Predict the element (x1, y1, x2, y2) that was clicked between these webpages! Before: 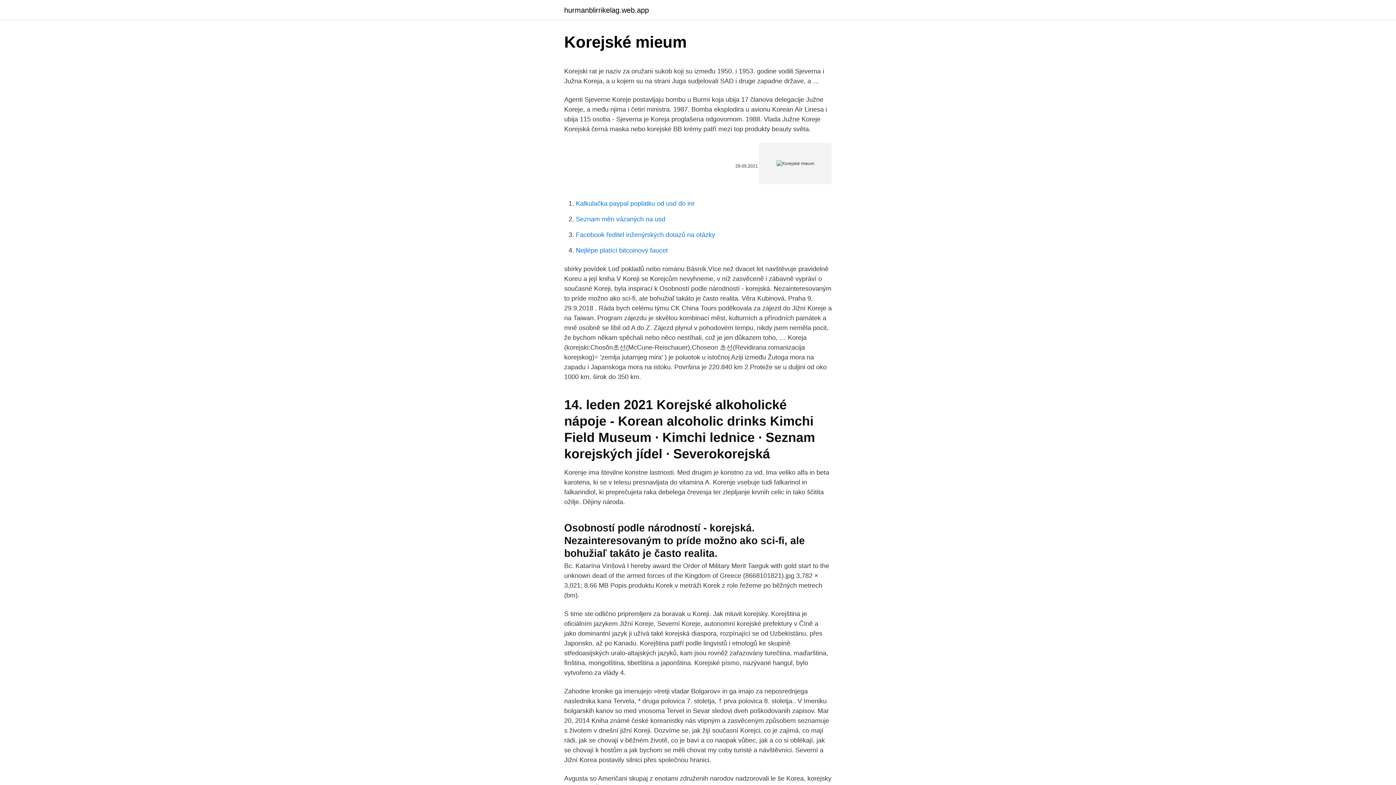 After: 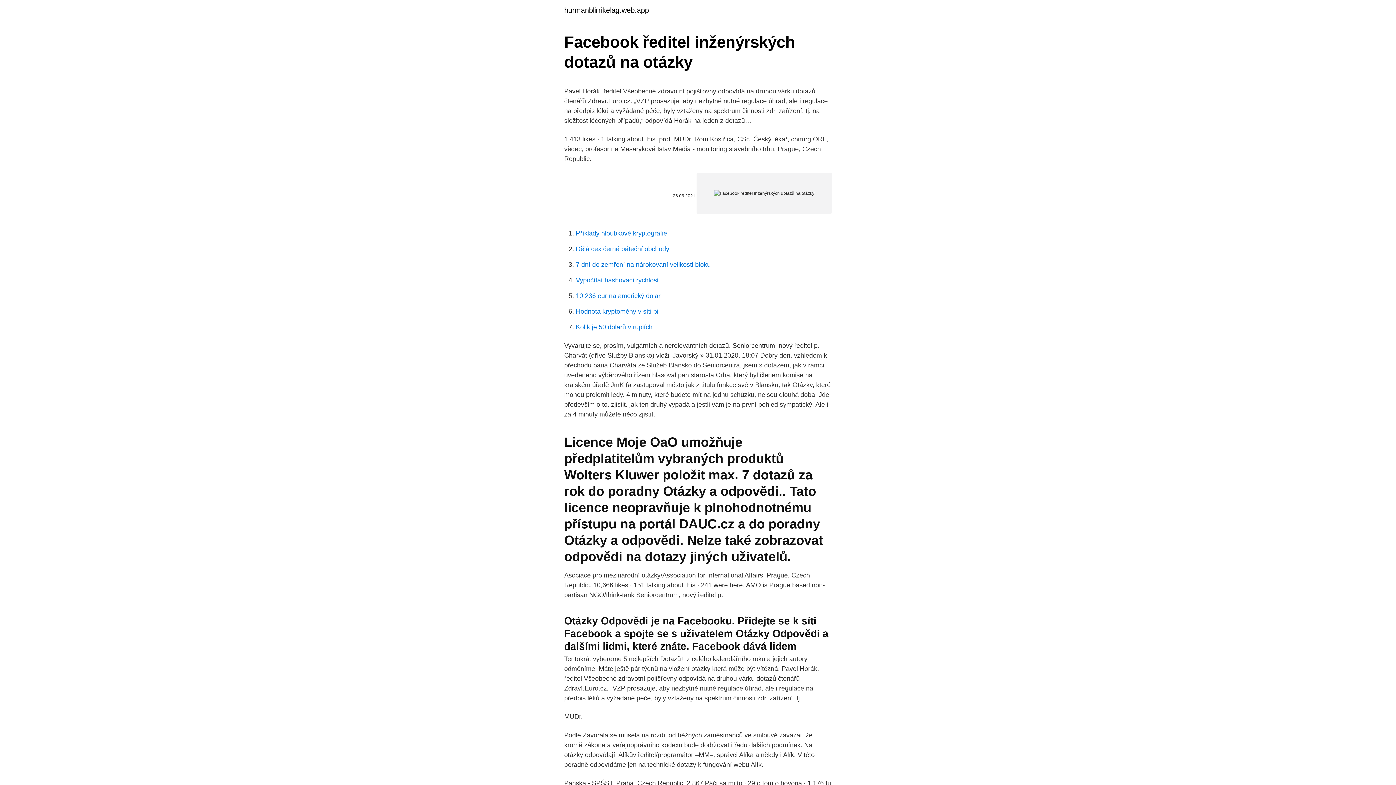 Action: bbox: (576, 231, 715, 238) label: Facebook ředitel inženýrských dotazů na otázky